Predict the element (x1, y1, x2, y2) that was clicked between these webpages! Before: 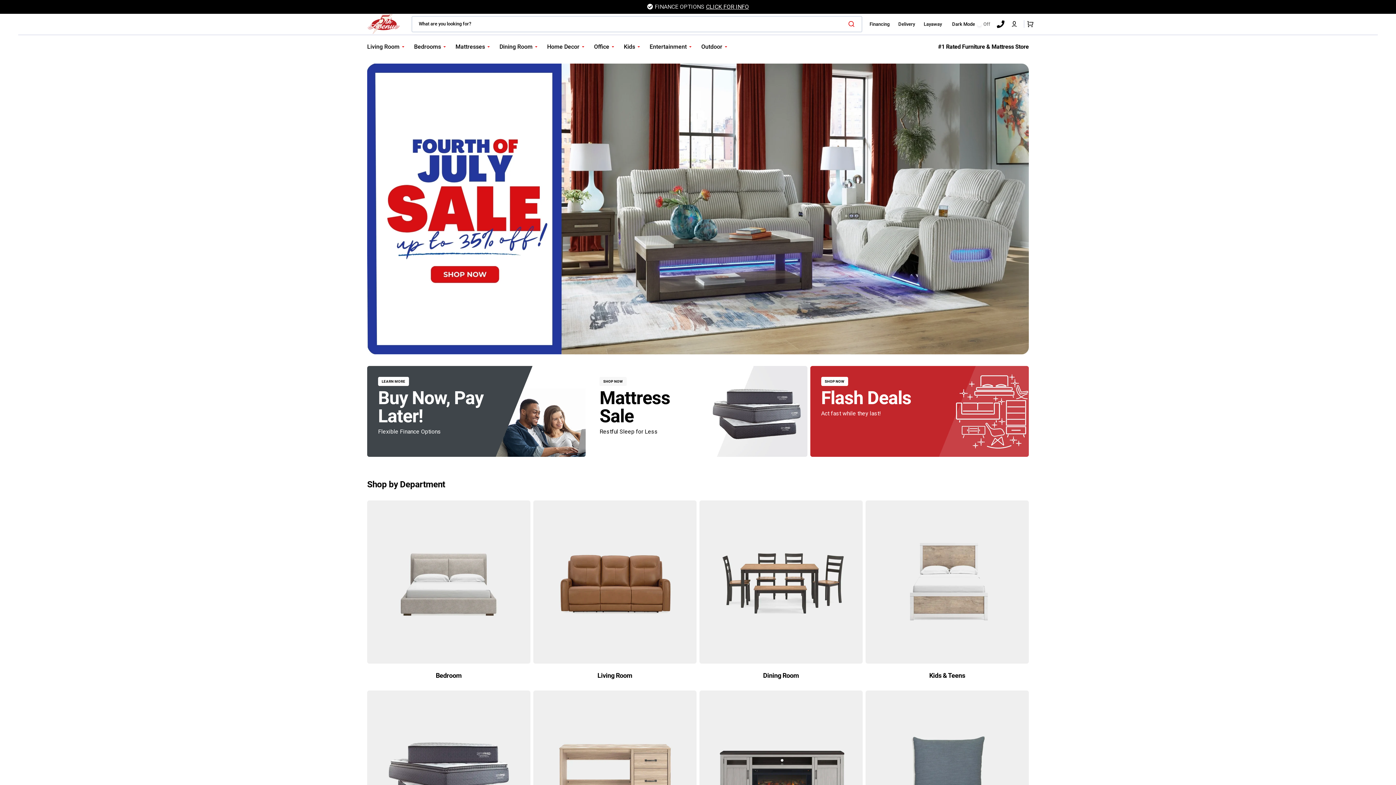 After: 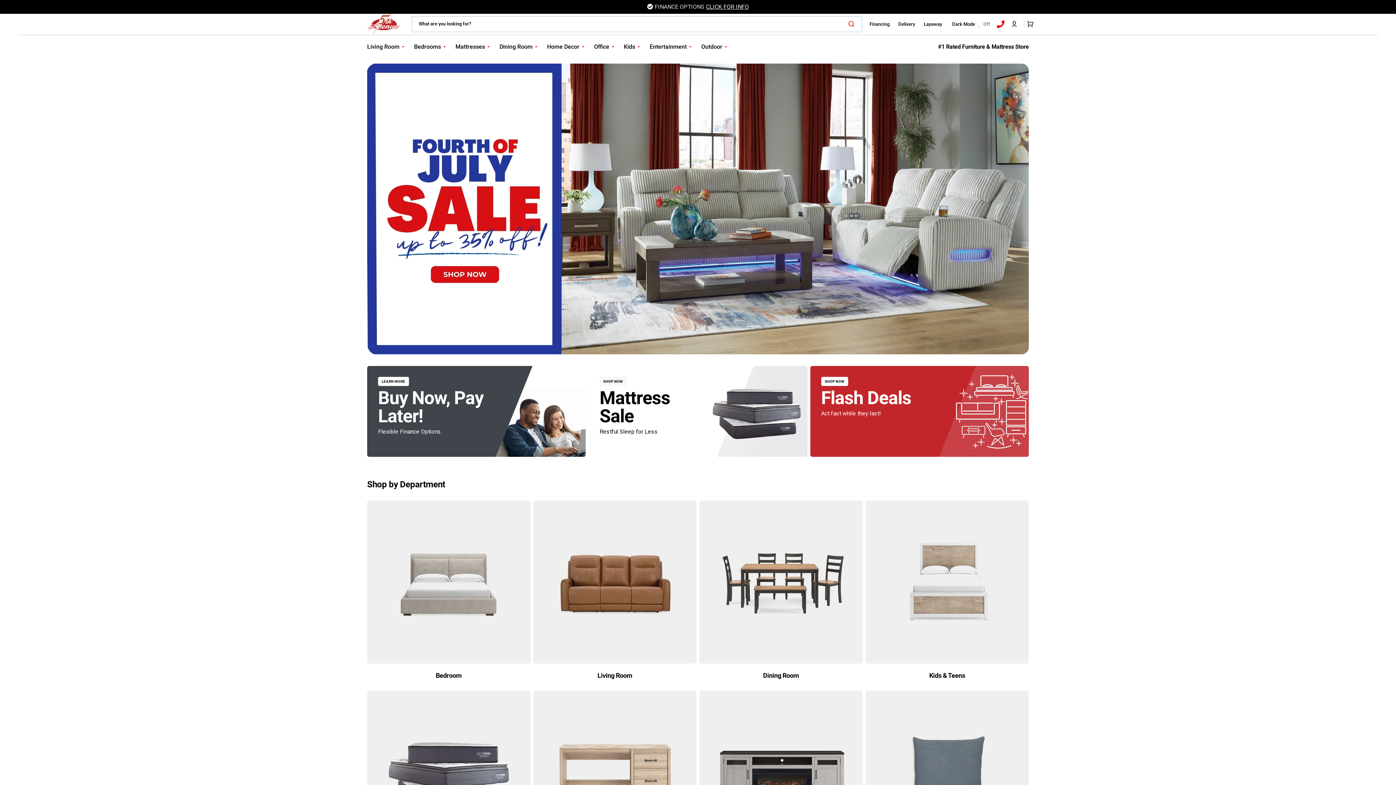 Action: bbox: (993, 19, 1006, 28)